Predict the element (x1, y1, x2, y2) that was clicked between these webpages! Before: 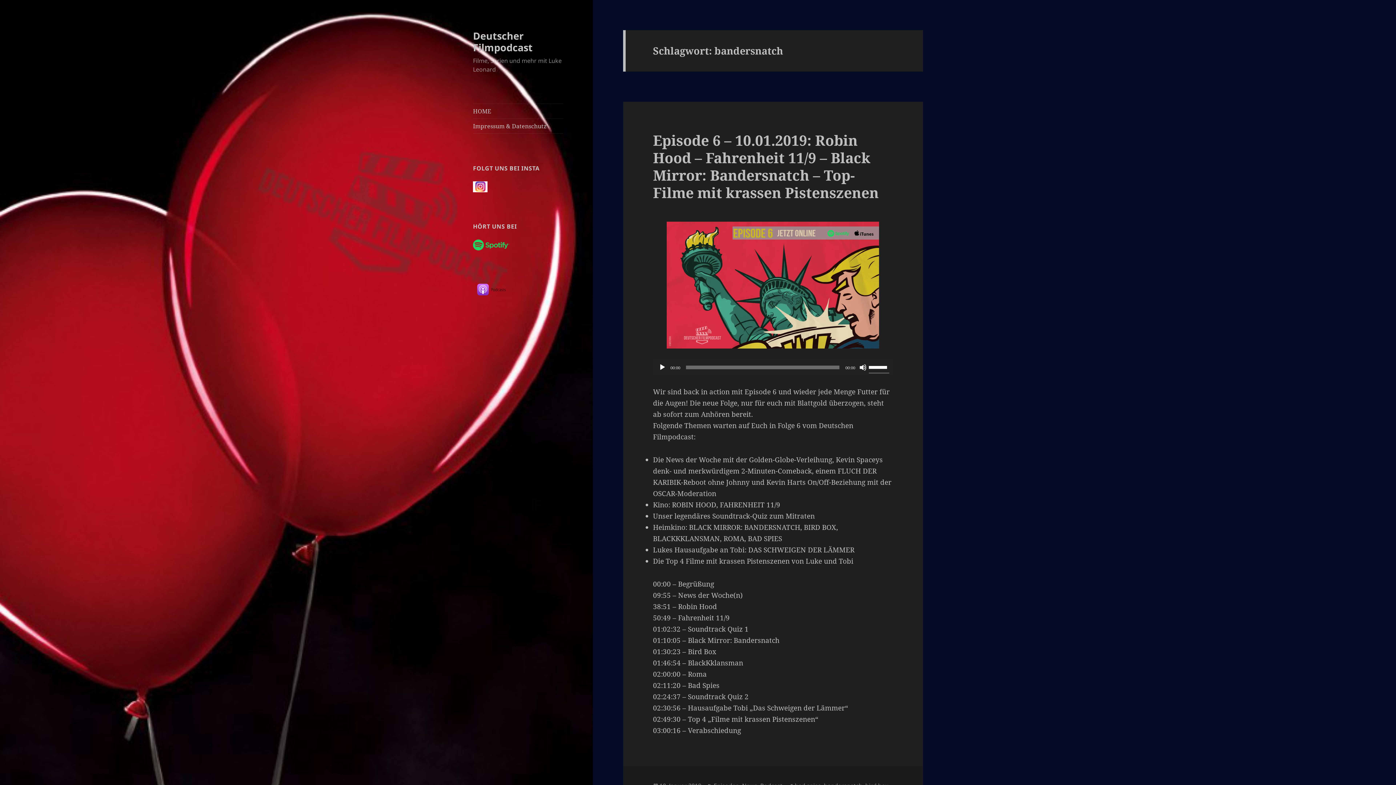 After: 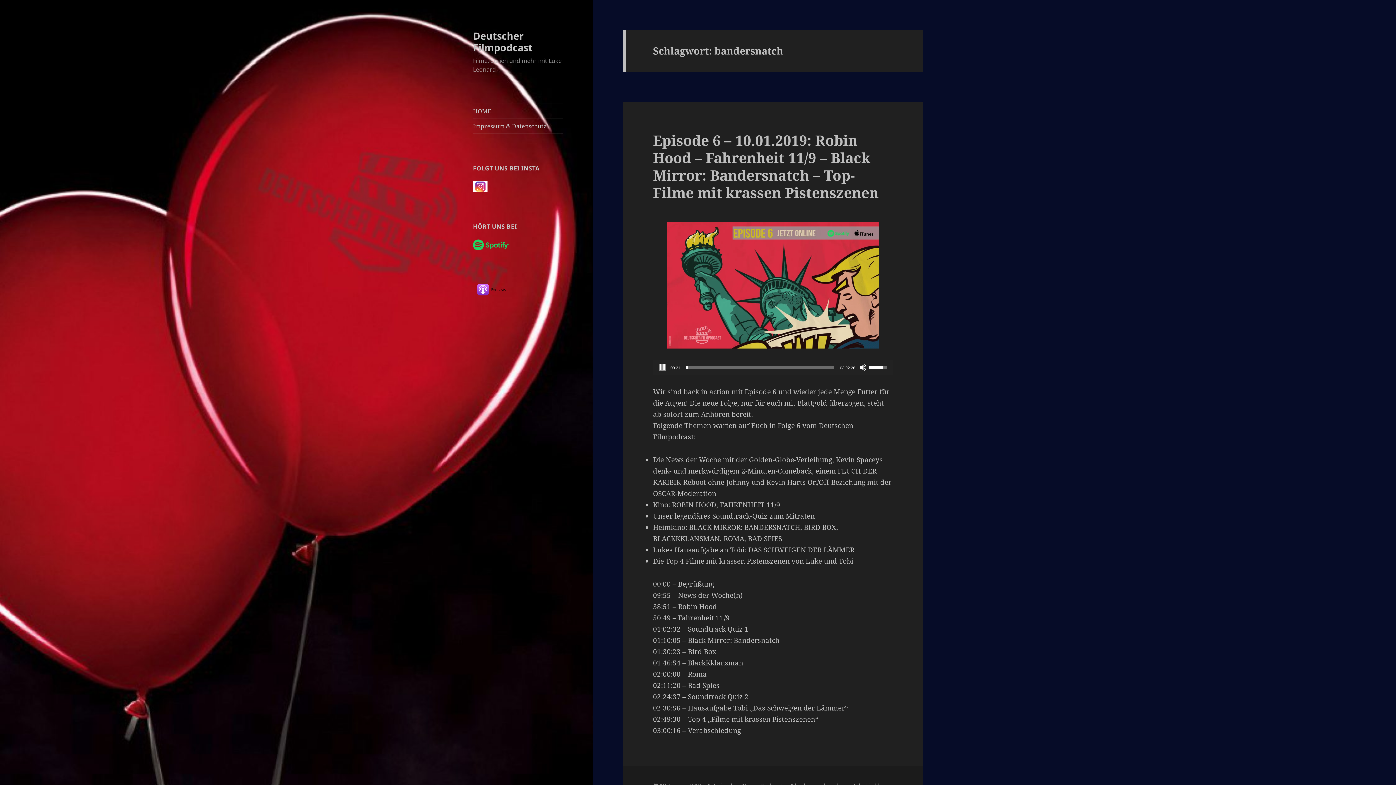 Action: bbox: (658, 363, 666, 371) label: Abspielen